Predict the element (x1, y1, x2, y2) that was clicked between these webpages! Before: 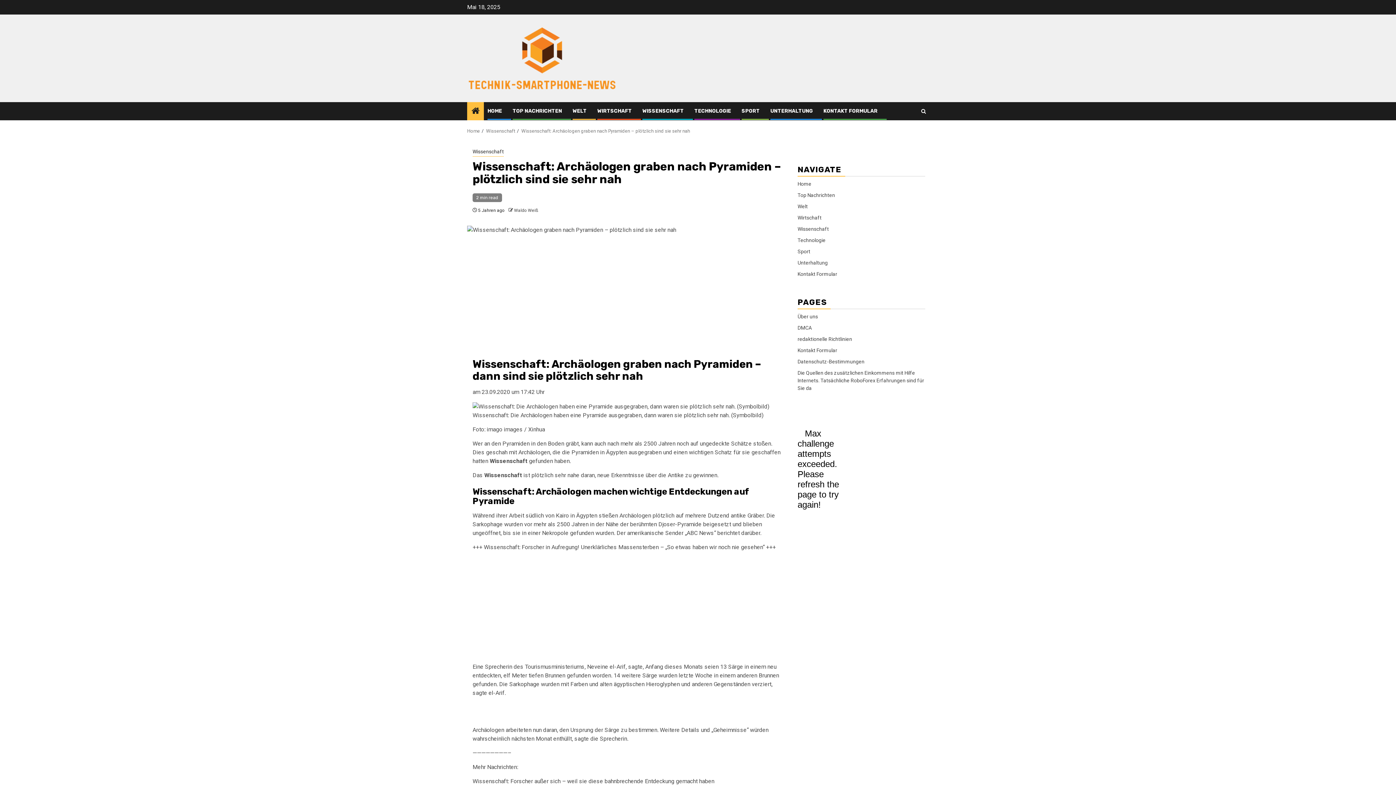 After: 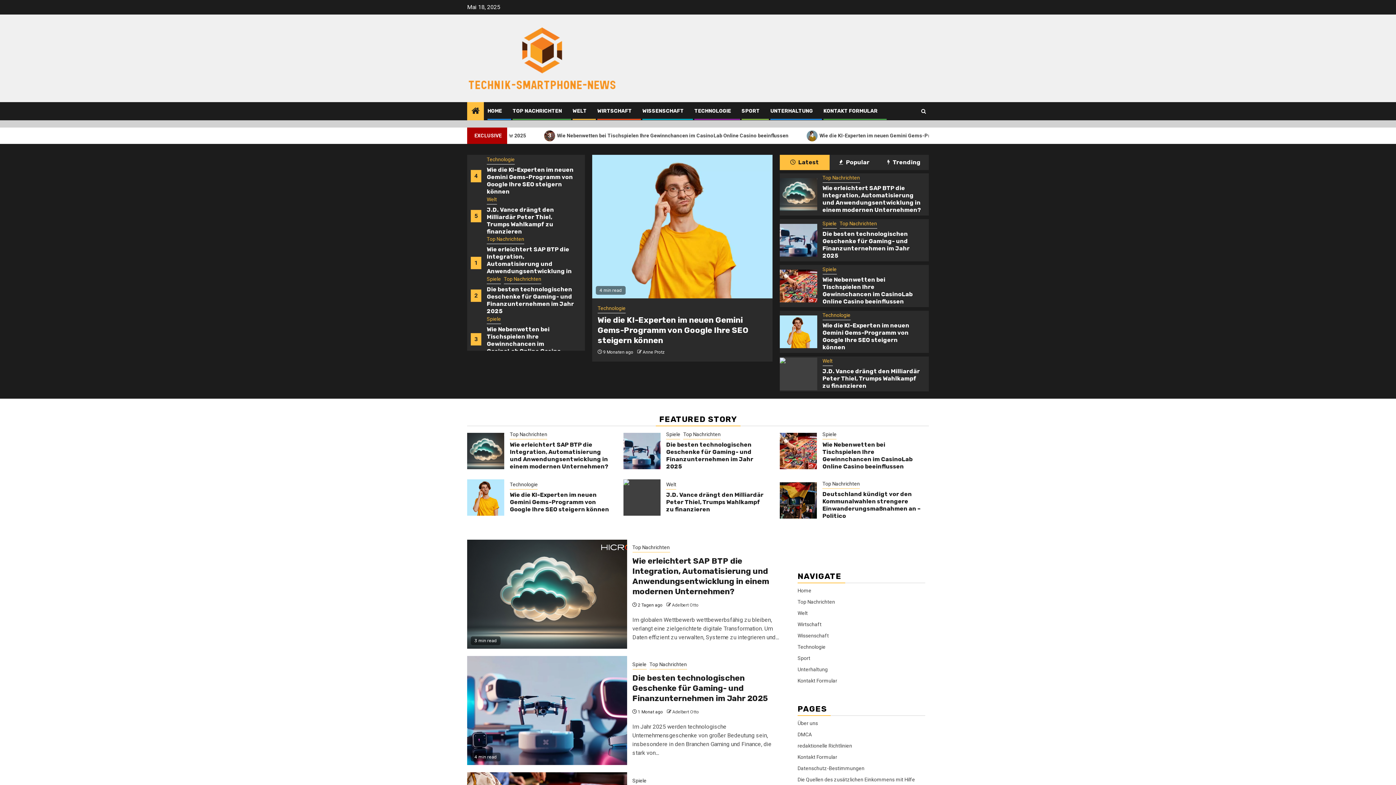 Action: bbox: (512, 108, 562, 114) label: TOP NACHRICHTEN